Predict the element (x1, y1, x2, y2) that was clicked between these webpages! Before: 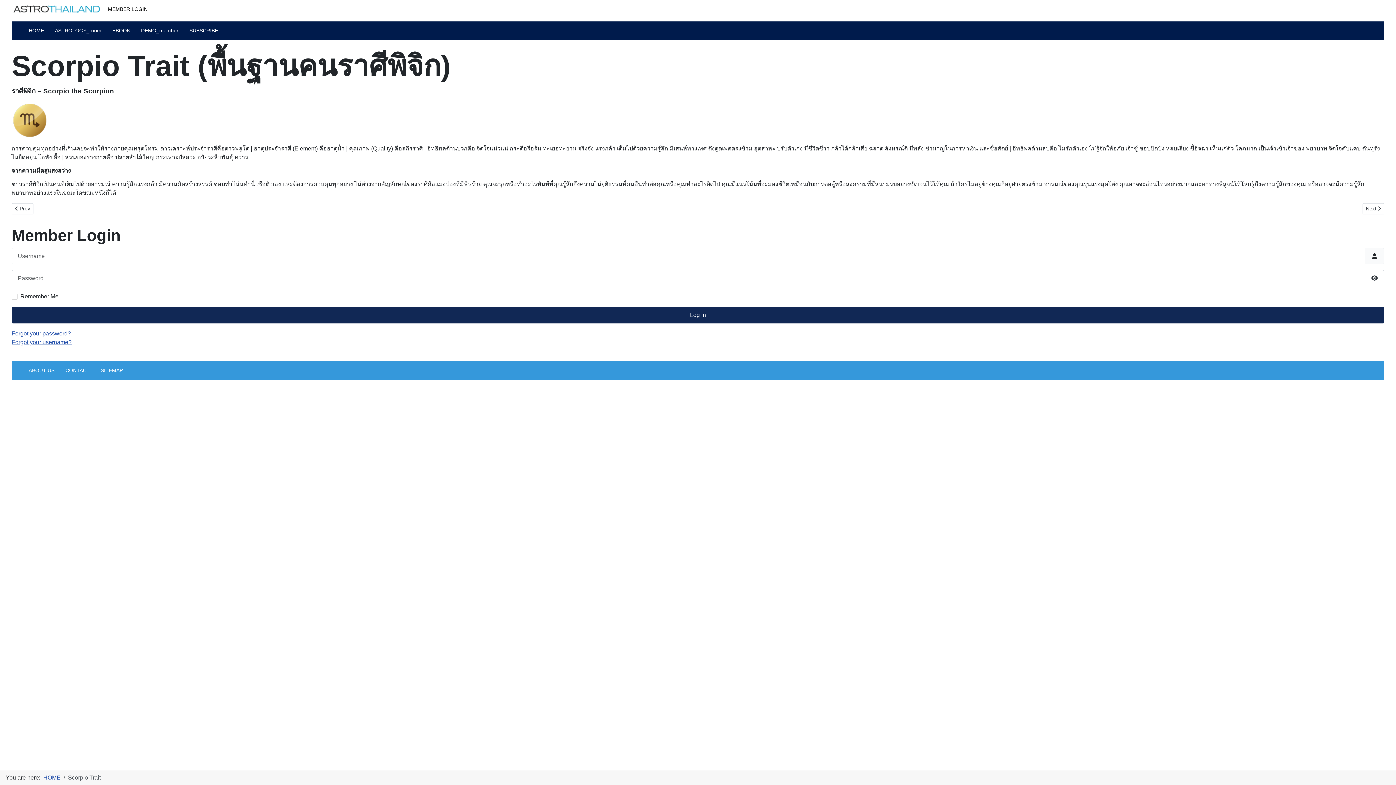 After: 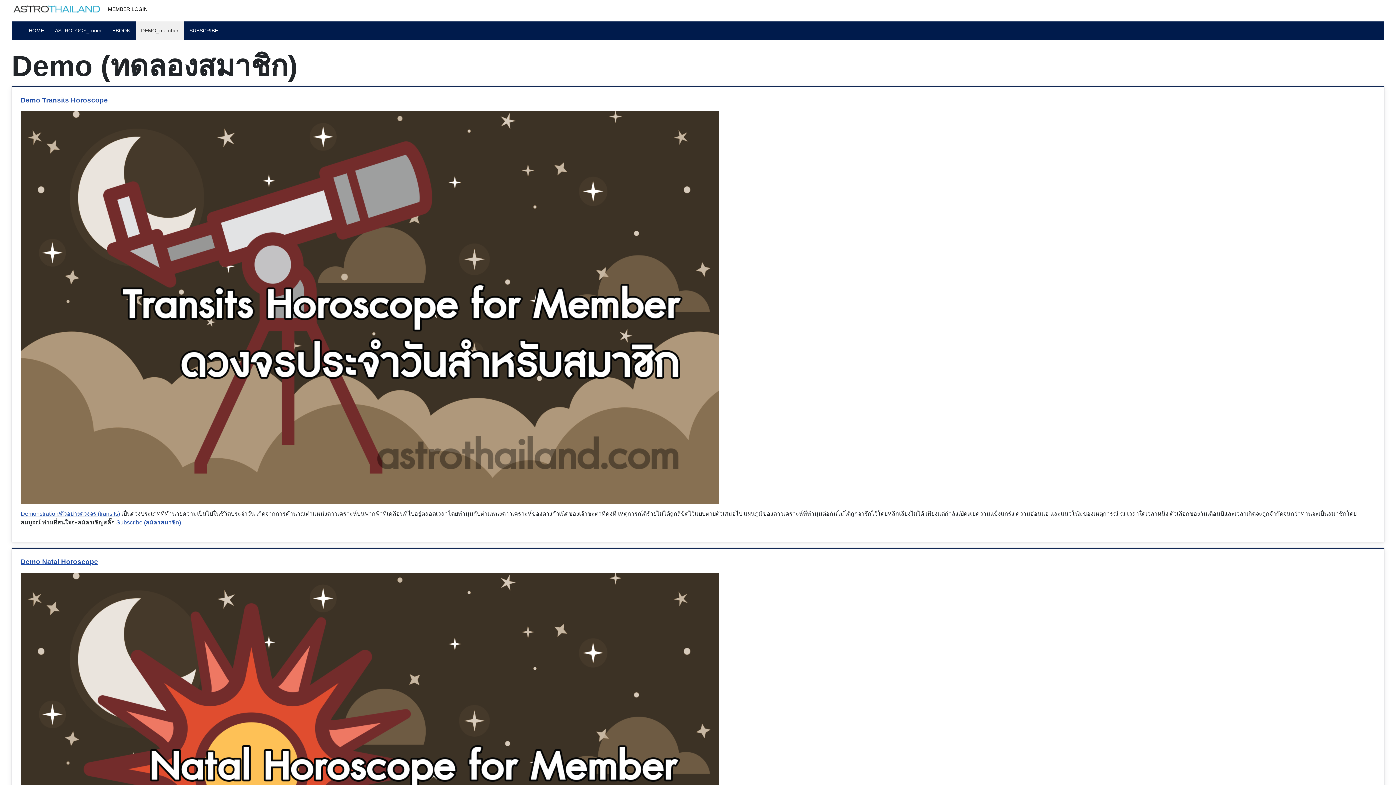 Action: label: DEMO_member bbox: (135, 21, 184, 40)